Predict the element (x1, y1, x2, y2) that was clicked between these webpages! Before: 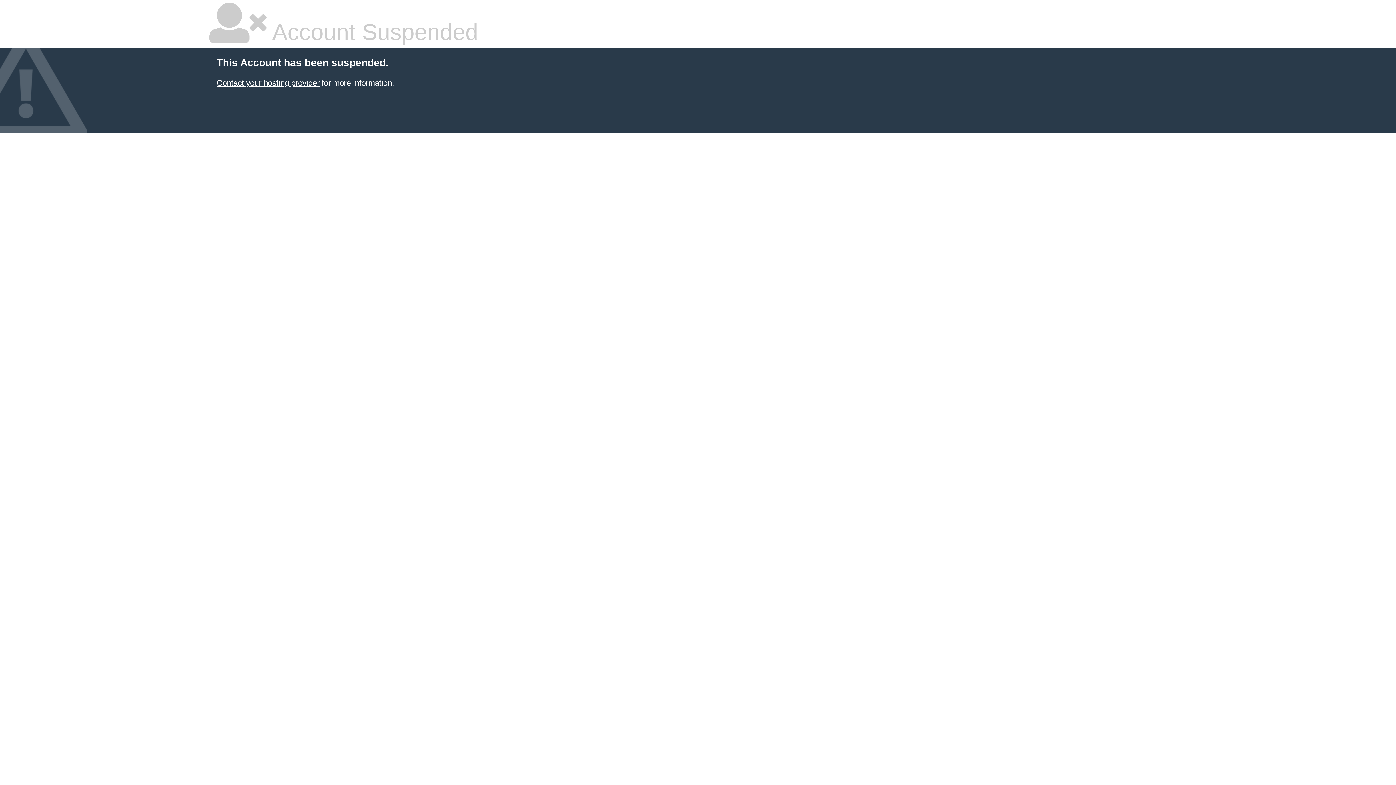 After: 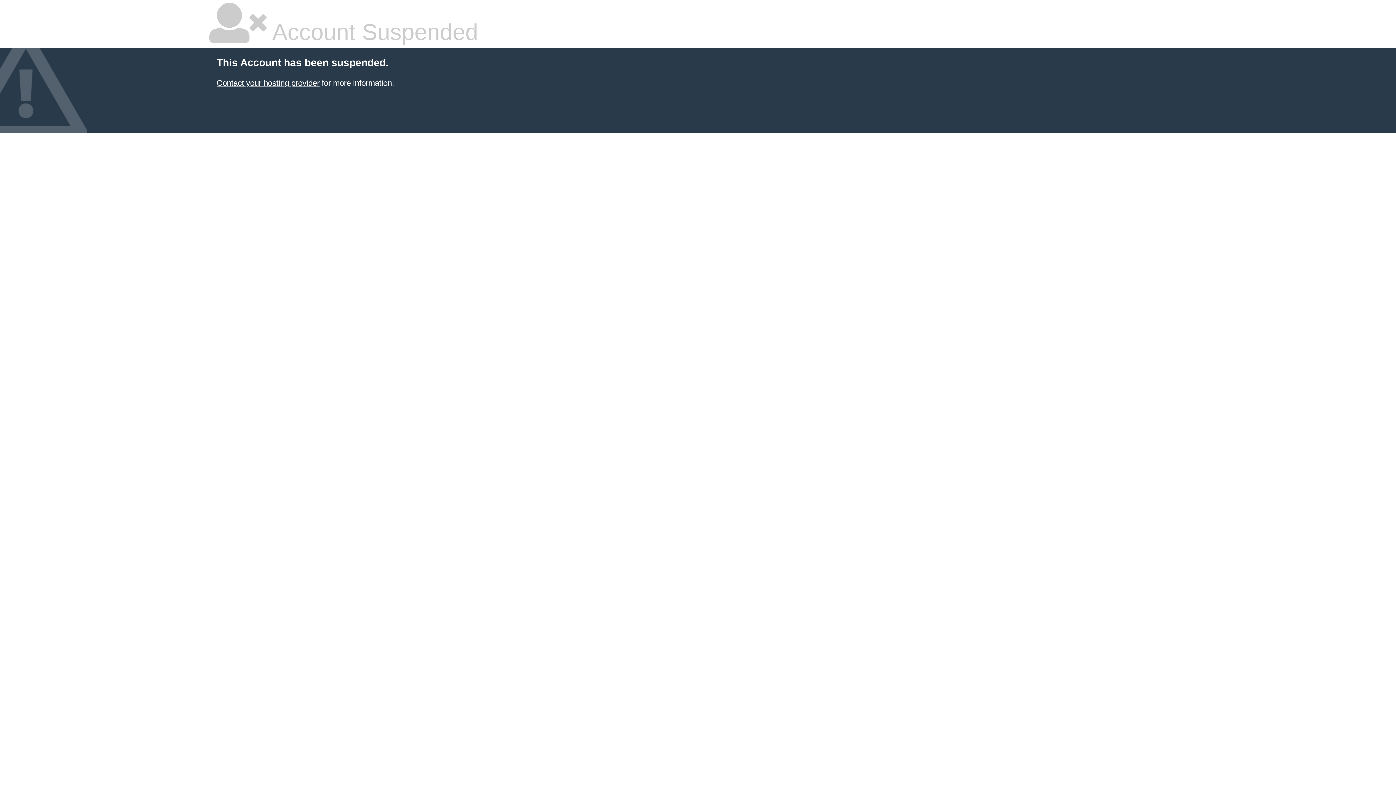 Action: label: Contact your hosting provider bbox: (216, 78, 319, 87)